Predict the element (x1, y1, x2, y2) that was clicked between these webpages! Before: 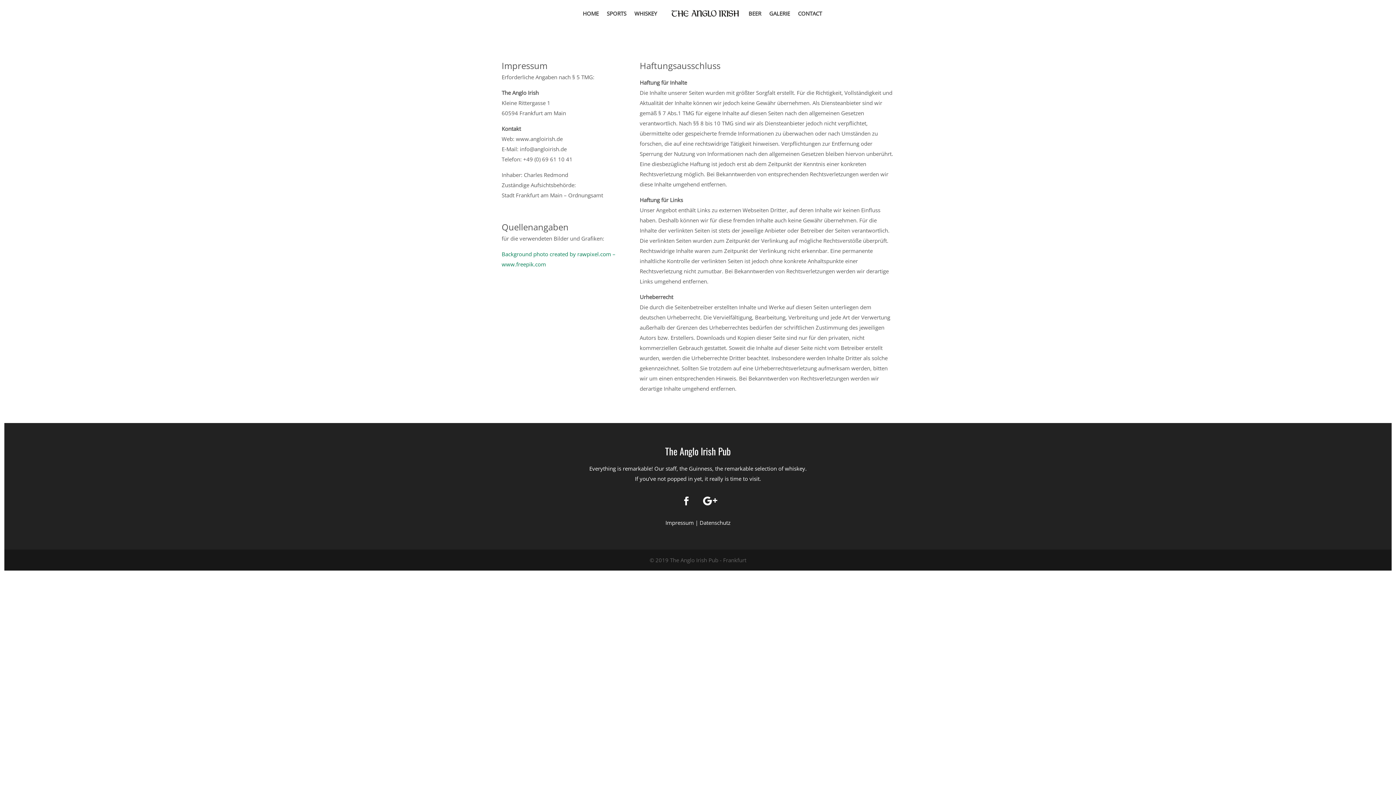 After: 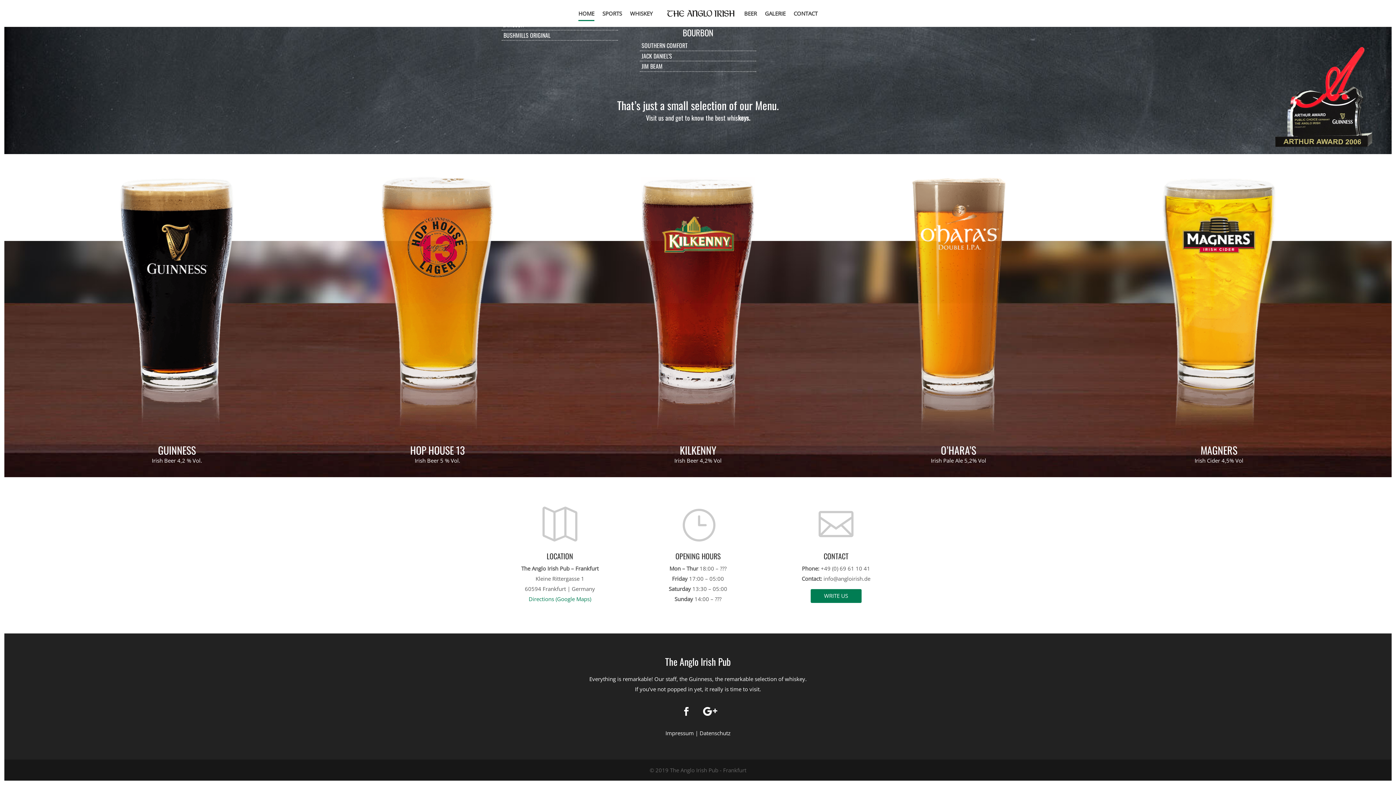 Action: bbox: (748, 10, 761, 26) label: BEER